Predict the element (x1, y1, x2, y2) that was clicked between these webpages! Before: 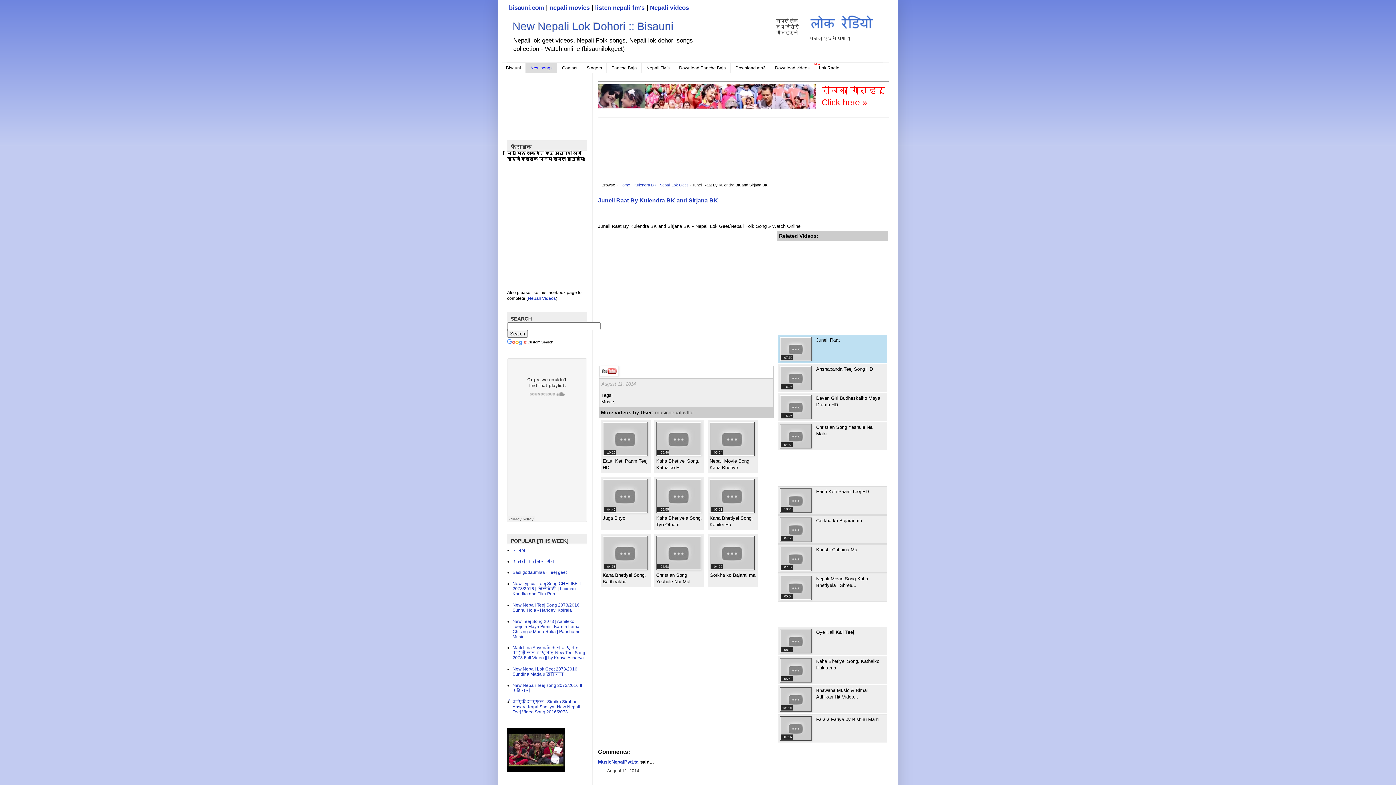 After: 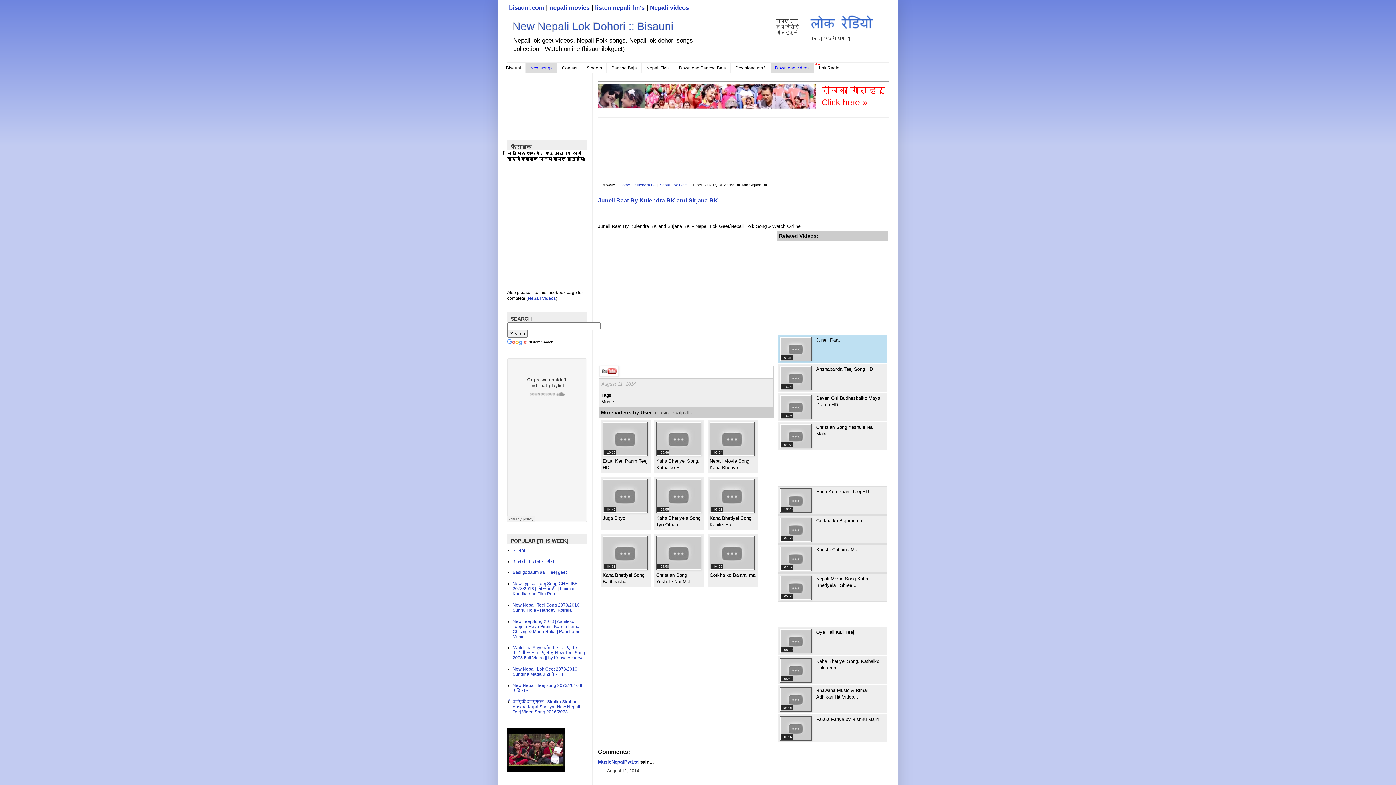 Action: label: Download videos bbox: (770, 62, 814, 73)